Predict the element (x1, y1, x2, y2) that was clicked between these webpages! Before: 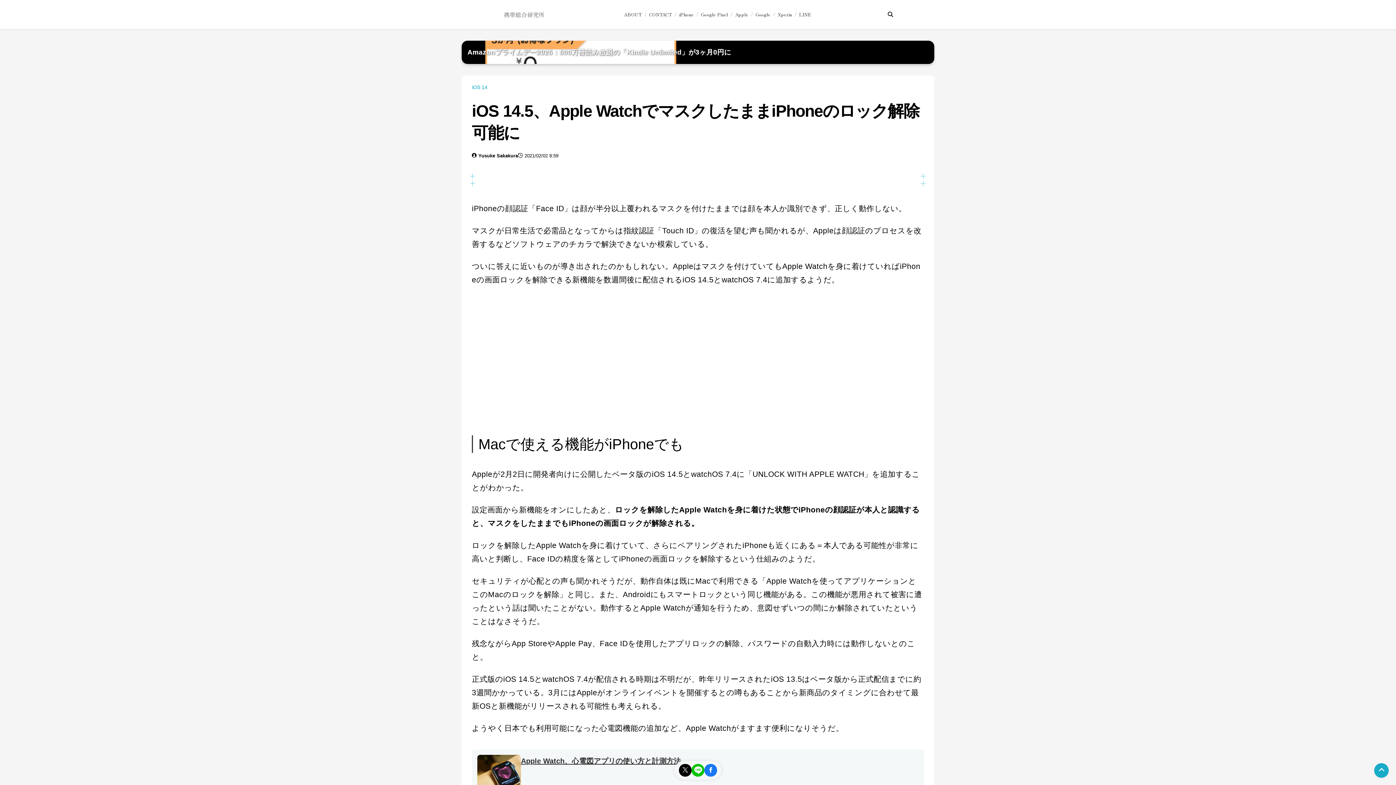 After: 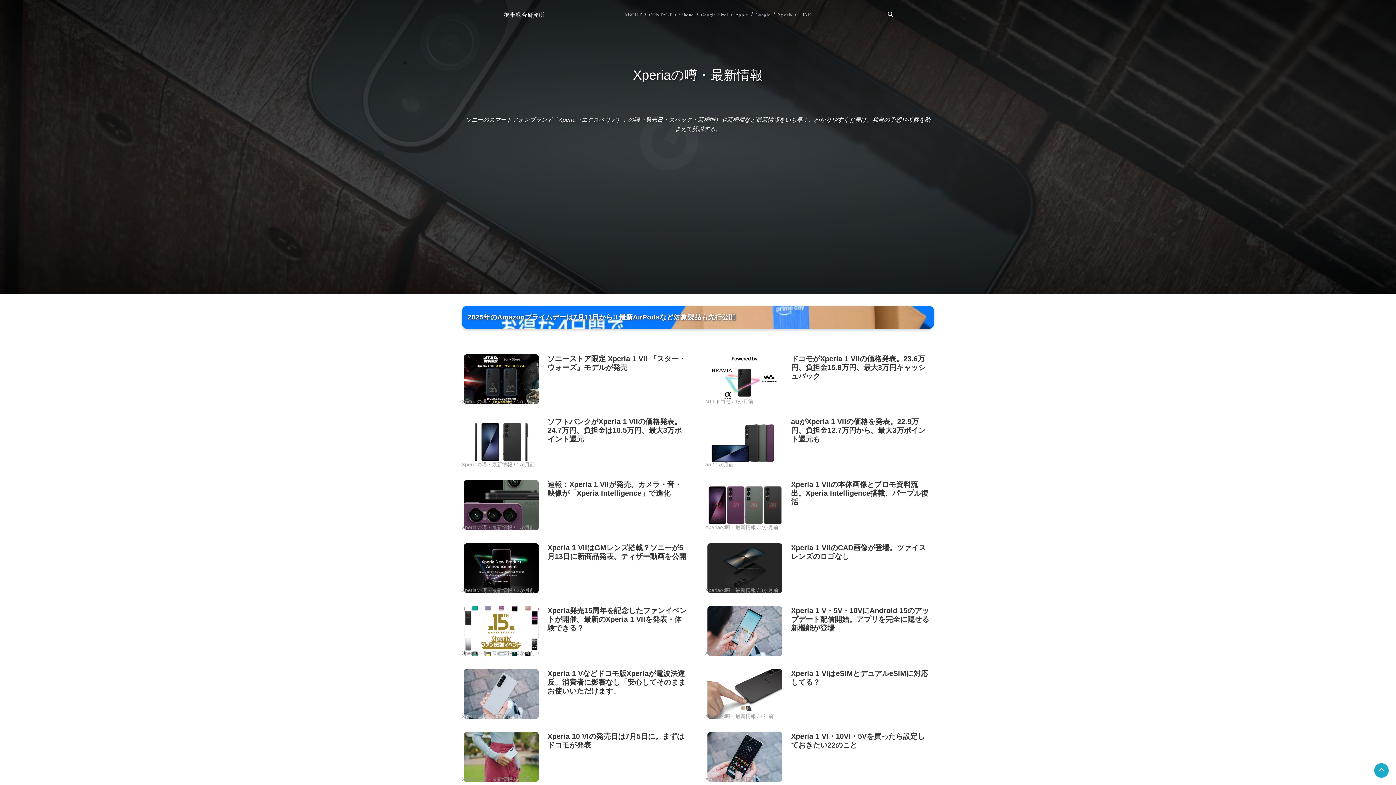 Action: bbox: (777, 10, 792, 17) label: Xperia